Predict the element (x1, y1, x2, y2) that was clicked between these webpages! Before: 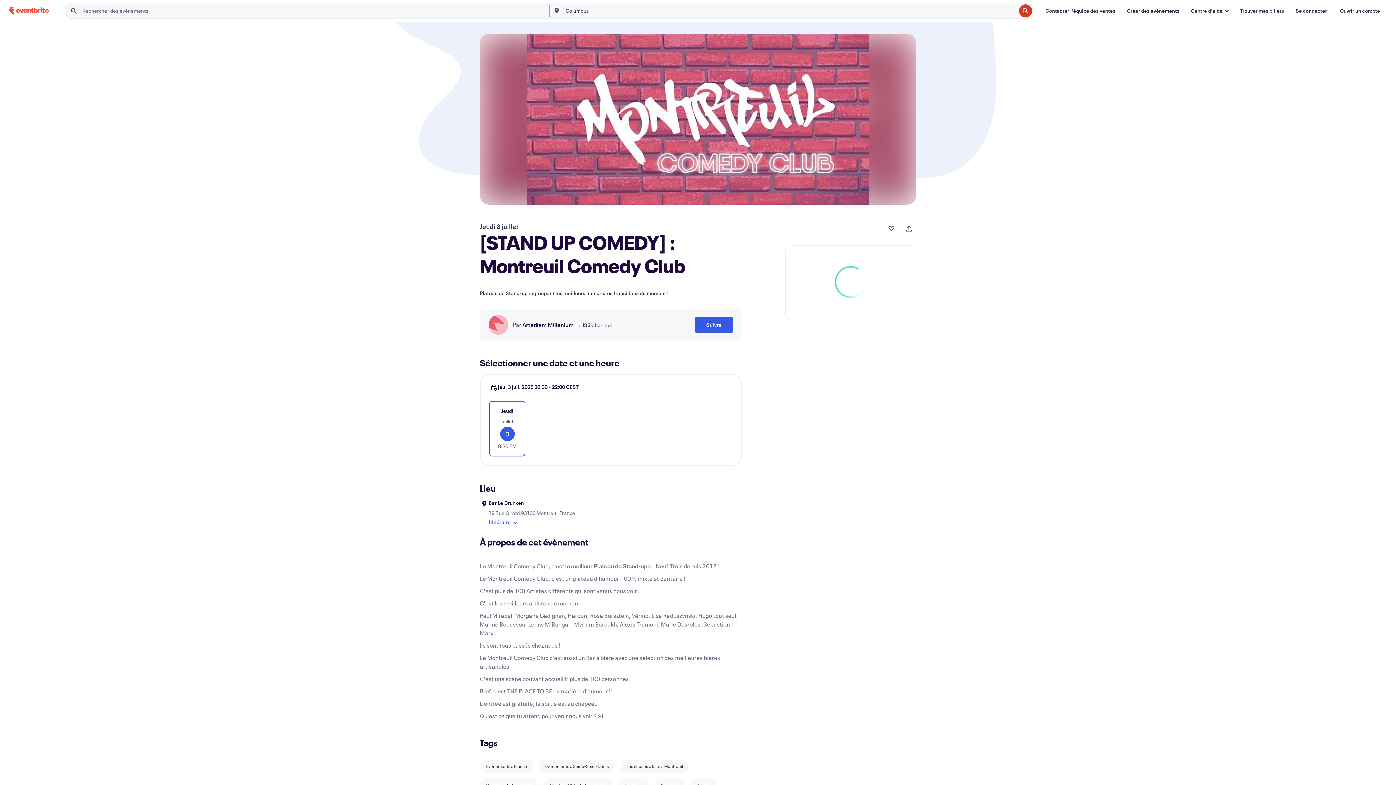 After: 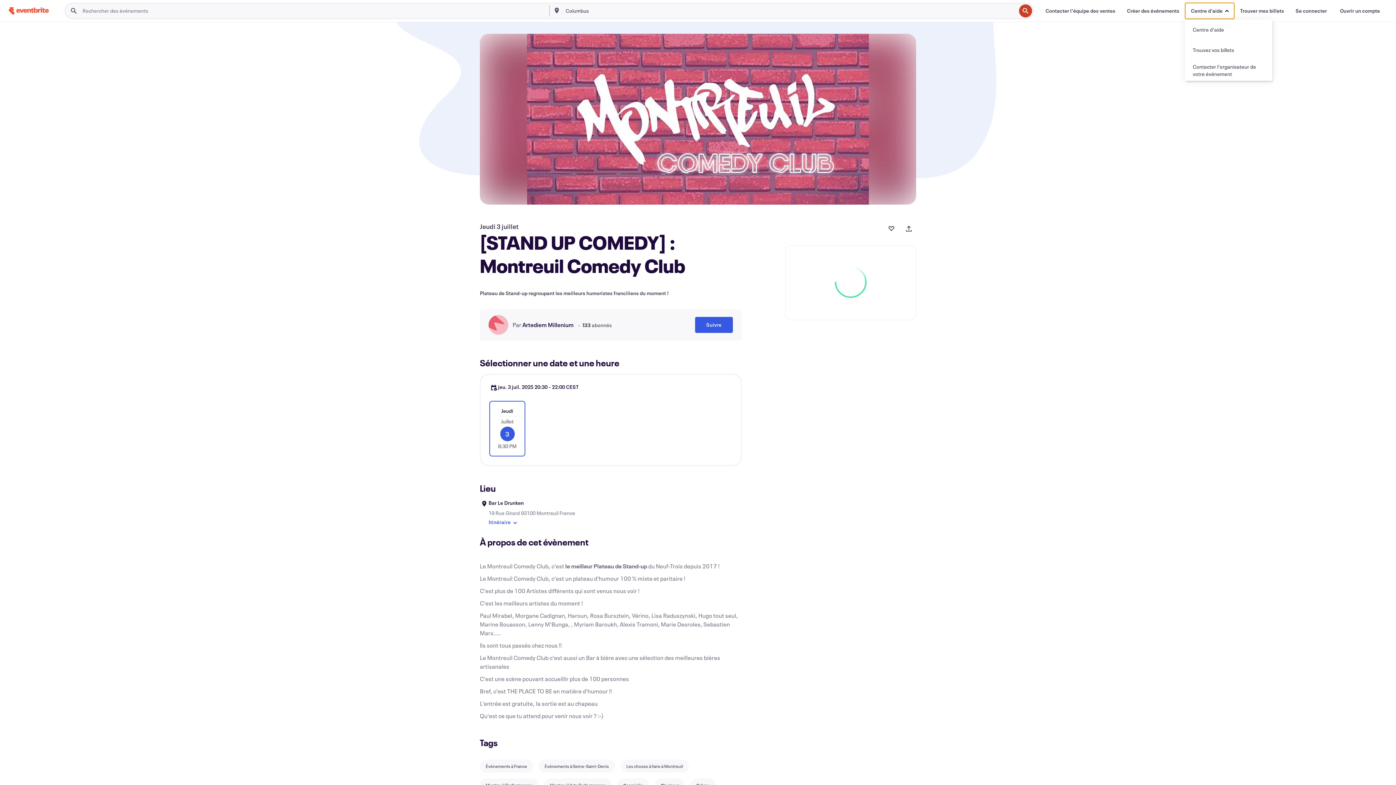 Action: bbox: (1185, 2, 1234, 18) label: Centre d'aide